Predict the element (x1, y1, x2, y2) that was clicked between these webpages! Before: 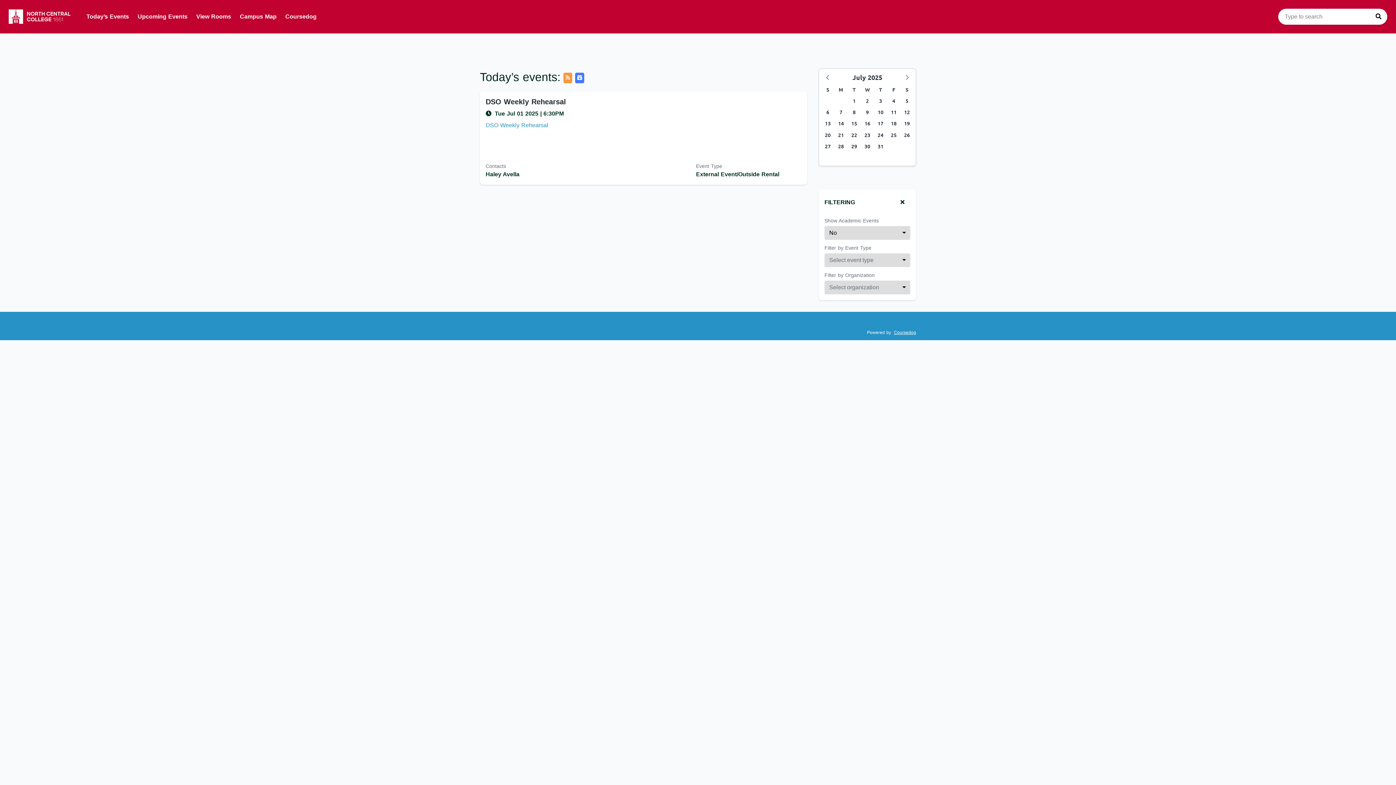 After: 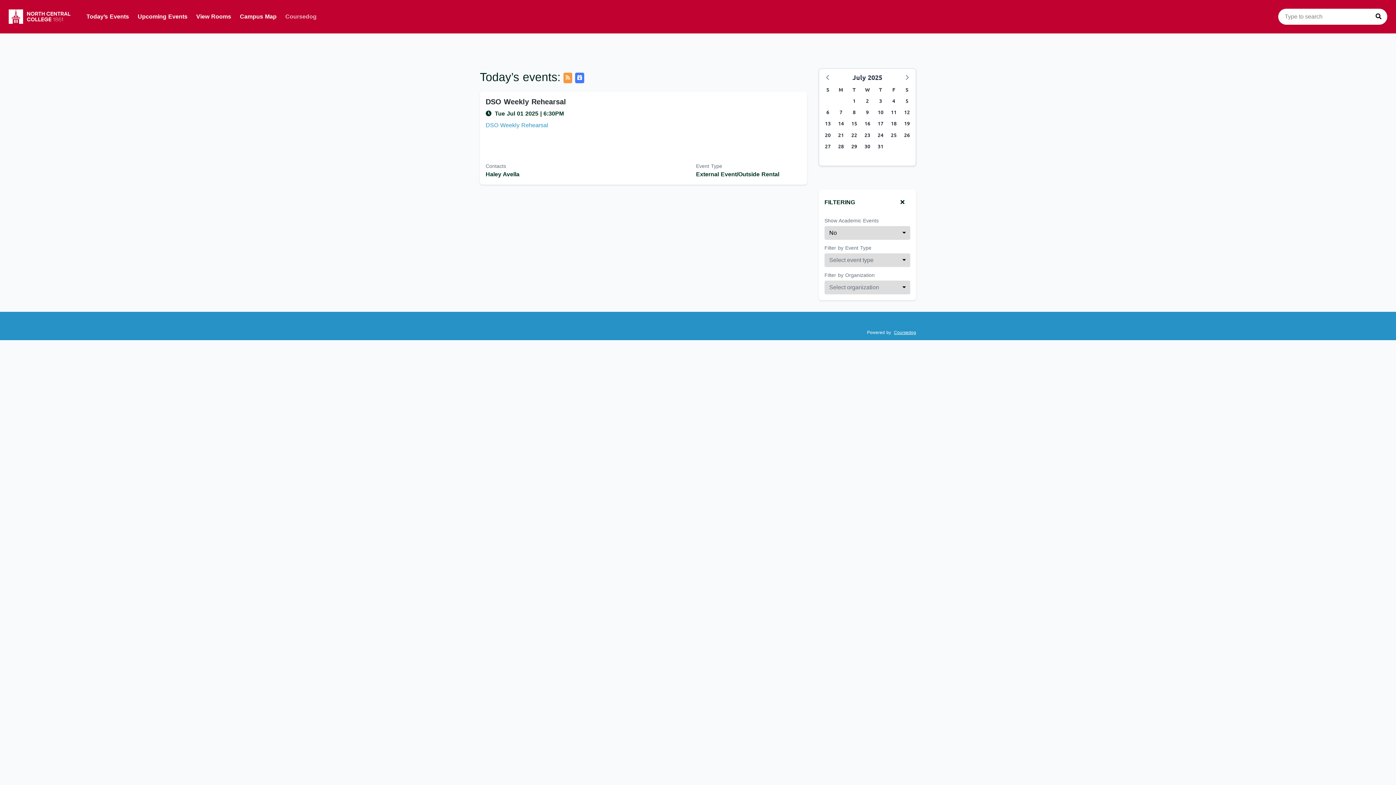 Action: bbox: (281, 9, 321, 24) label: Coursedog